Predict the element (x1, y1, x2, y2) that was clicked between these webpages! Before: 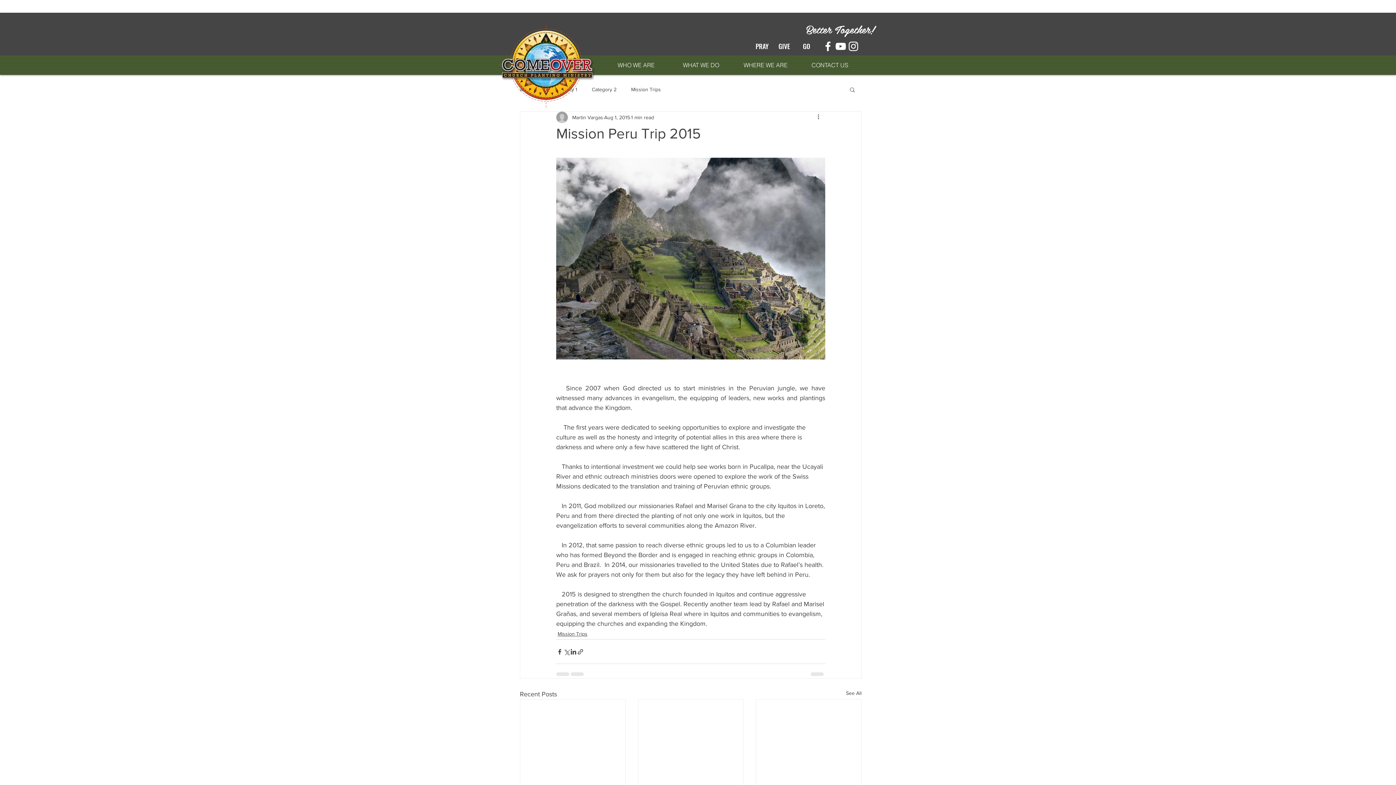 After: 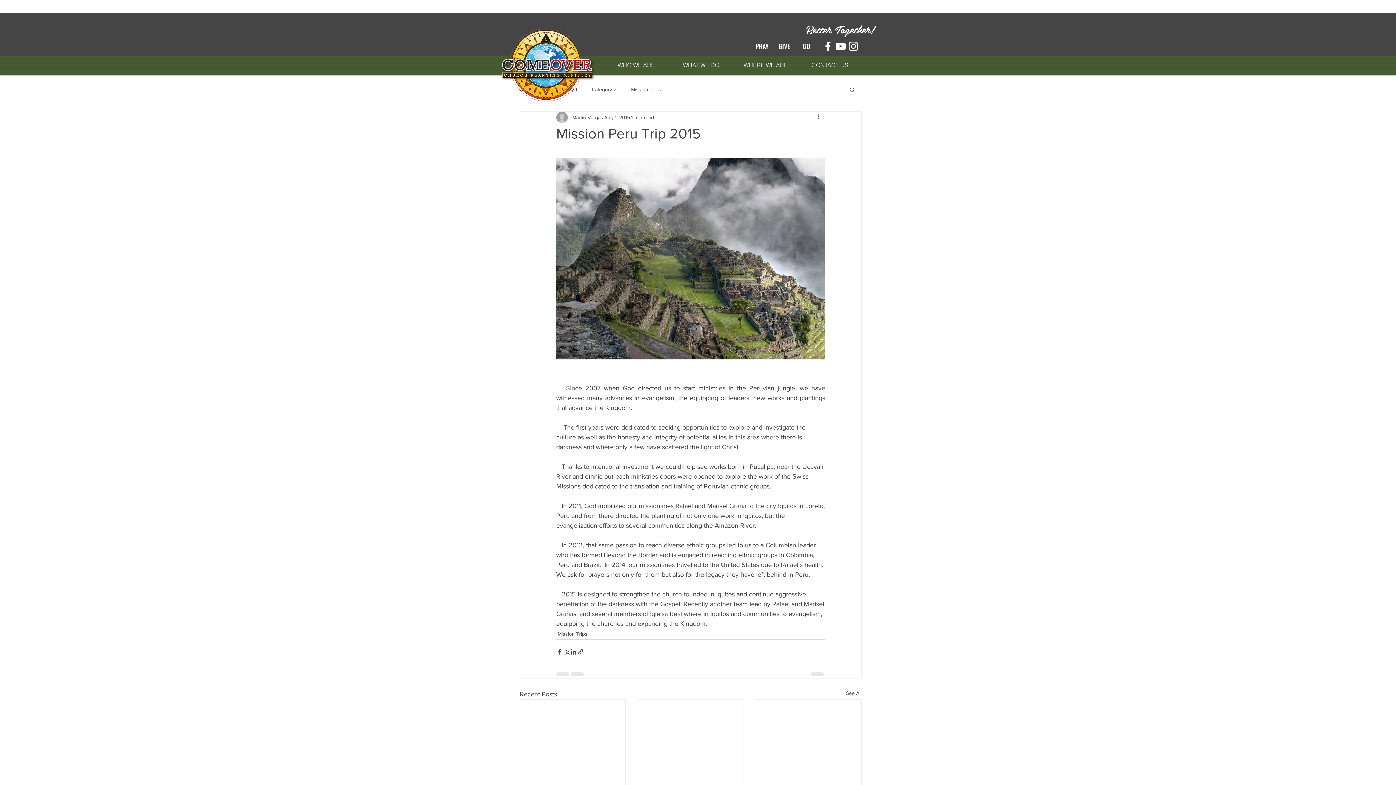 Action: label: More actions bbox: (816, 113, 825, 121)